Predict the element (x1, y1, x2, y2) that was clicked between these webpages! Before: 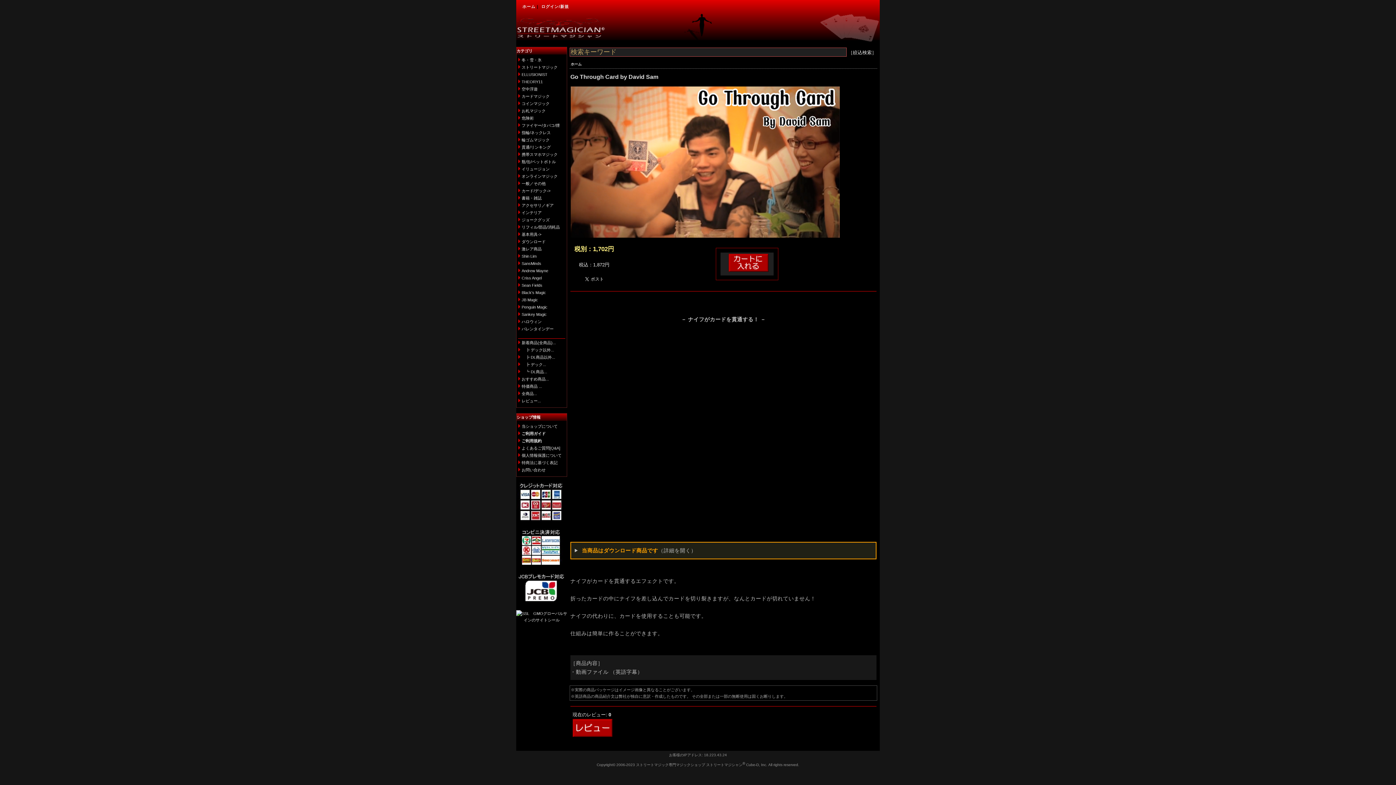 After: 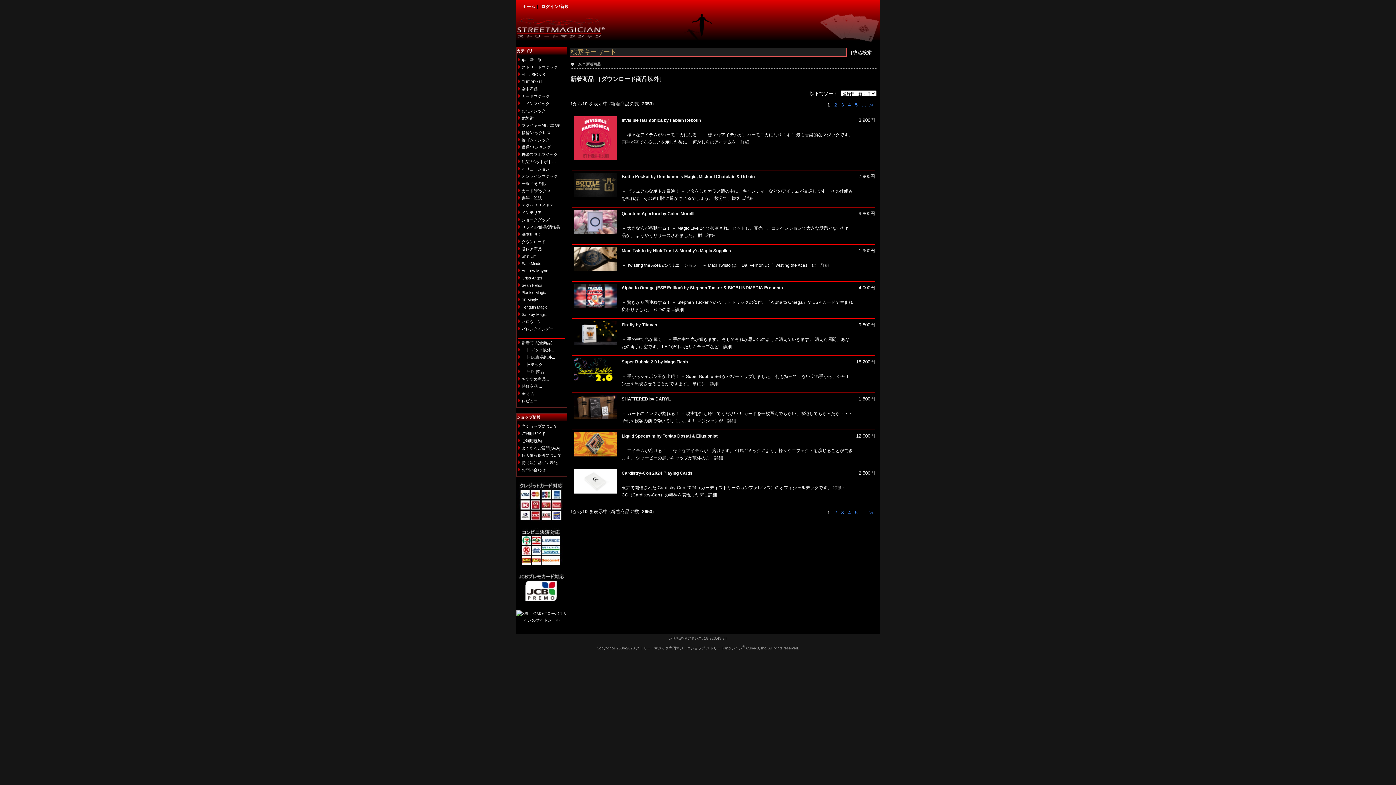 Action: bbox: (521, 355, 555, 359) label: 　┣ DL商品以外...